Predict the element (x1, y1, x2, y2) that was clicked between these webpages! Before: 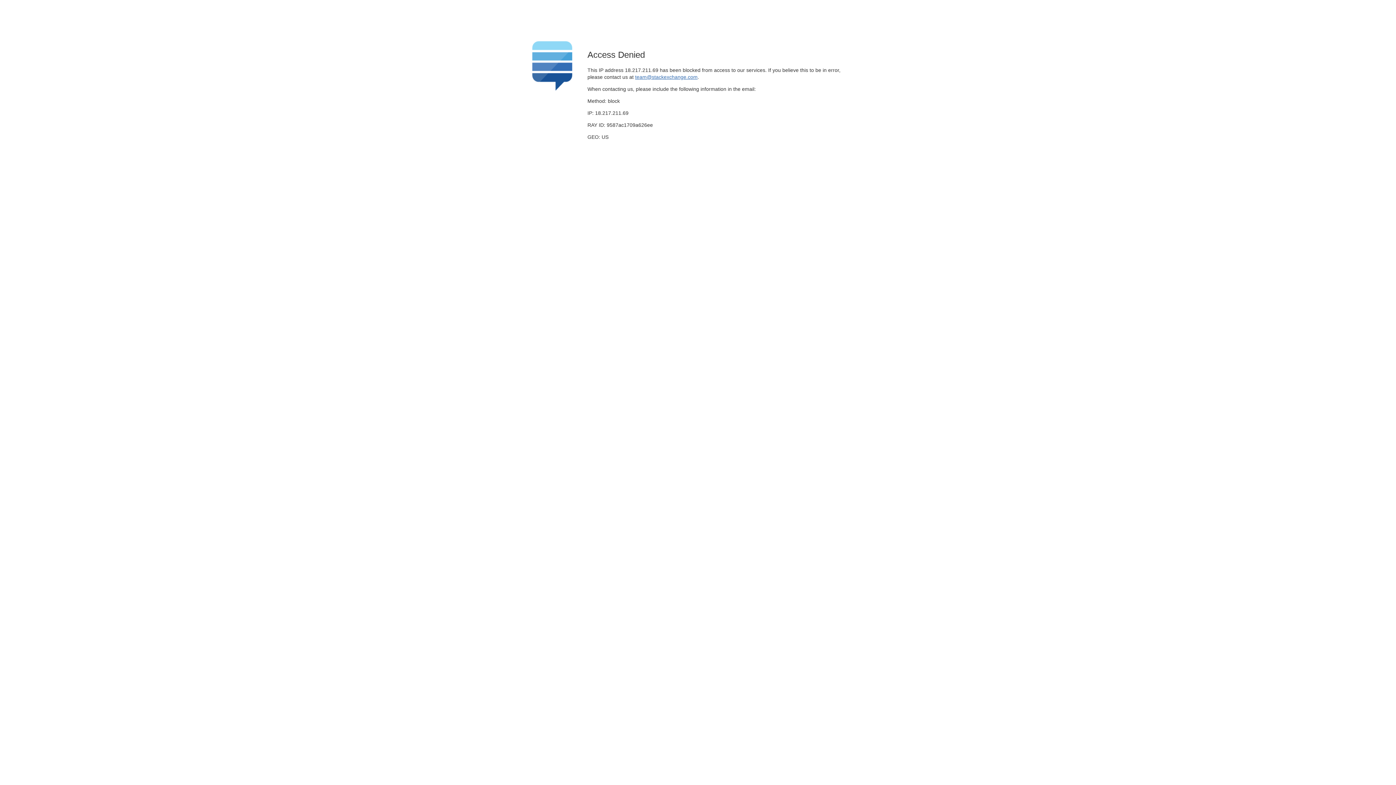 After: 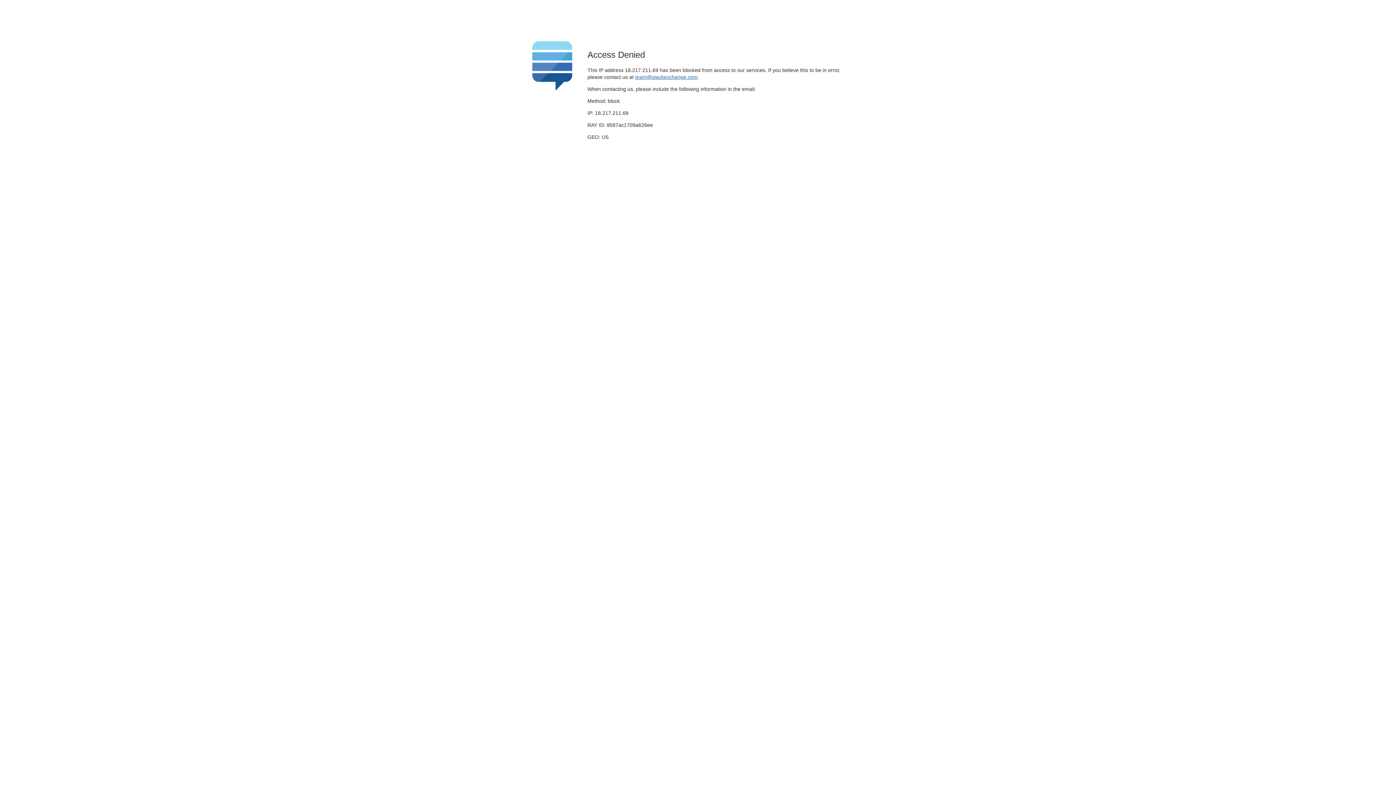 Action: bbox: (635, 74, 697, 79) label: team@stackexchange.com